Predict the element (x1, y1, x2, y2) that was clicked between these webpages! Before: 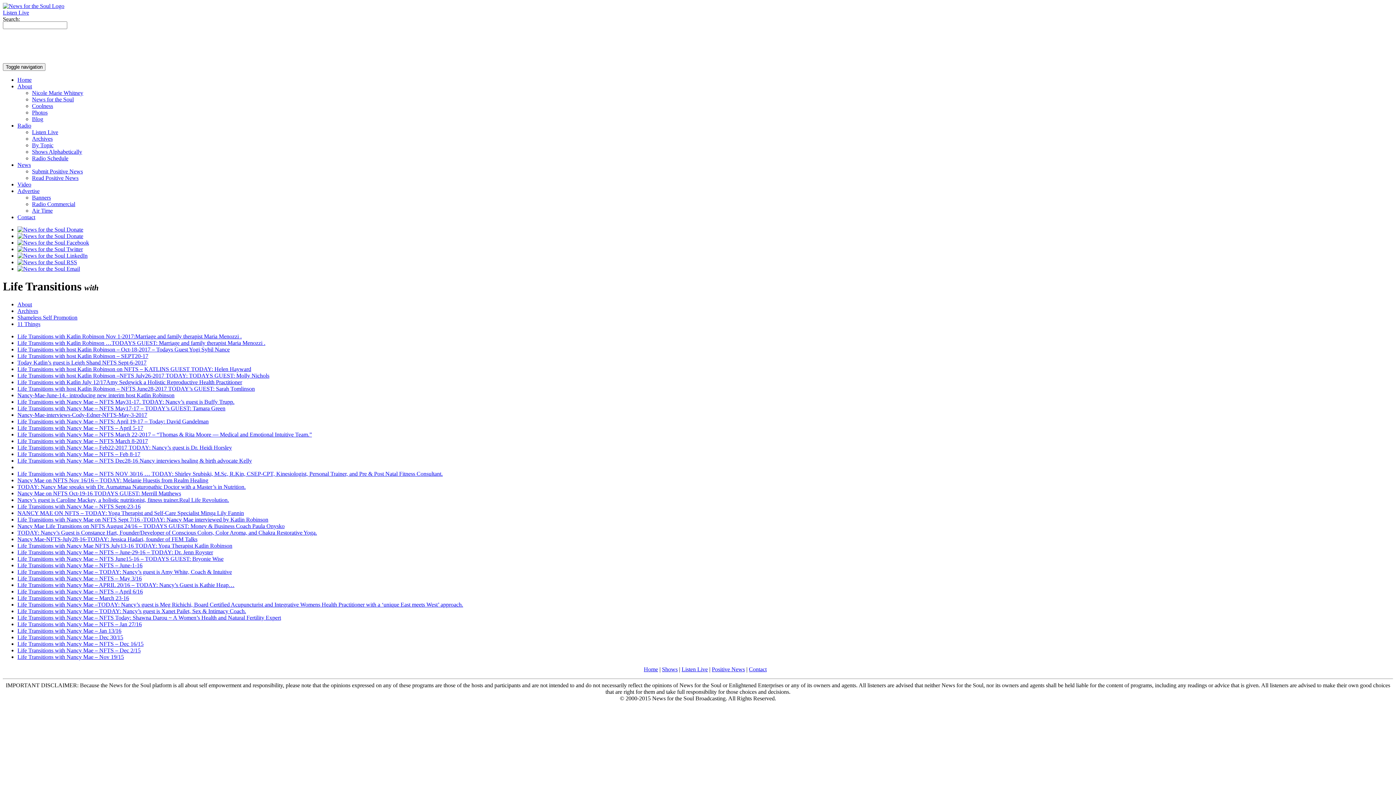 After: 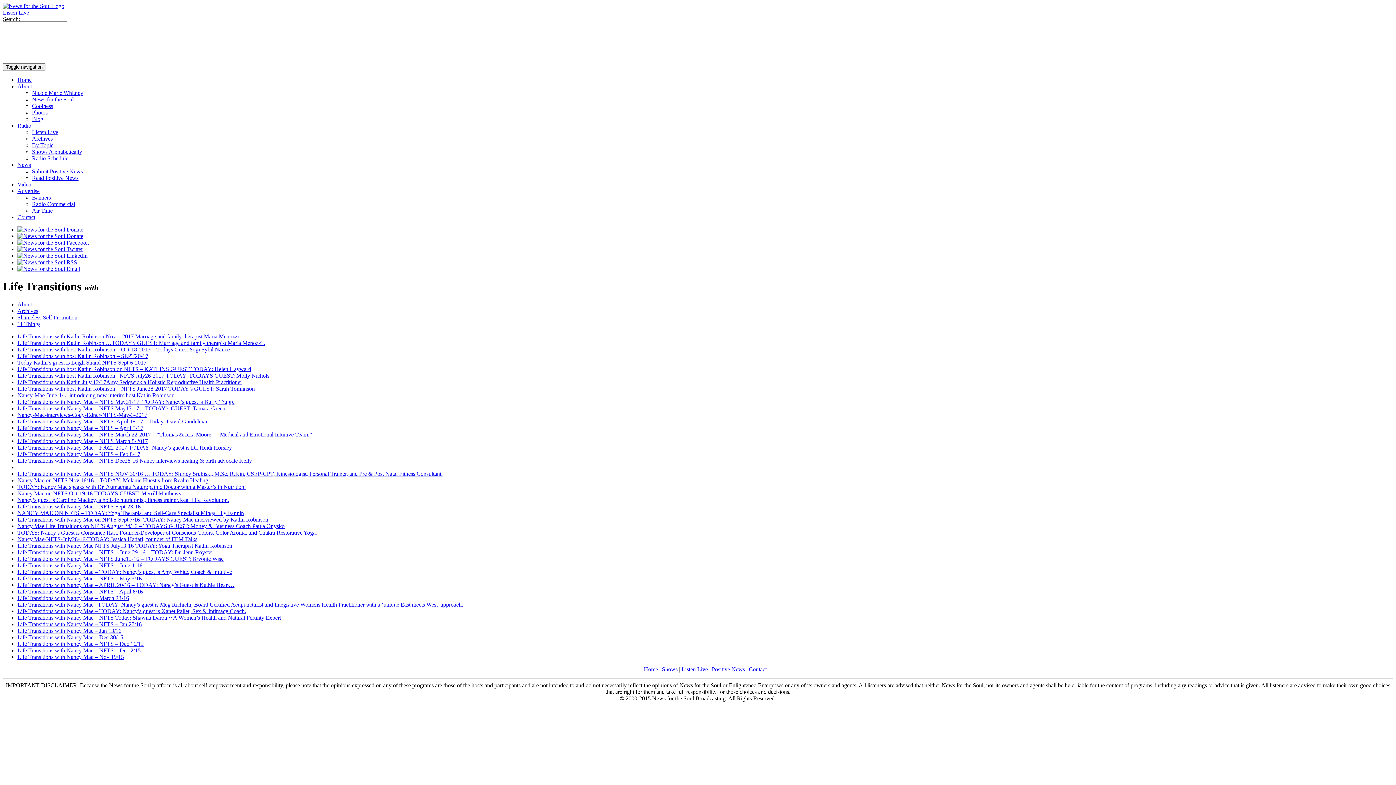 Action: bbox: (17, 307, 38, 314) label: Archives